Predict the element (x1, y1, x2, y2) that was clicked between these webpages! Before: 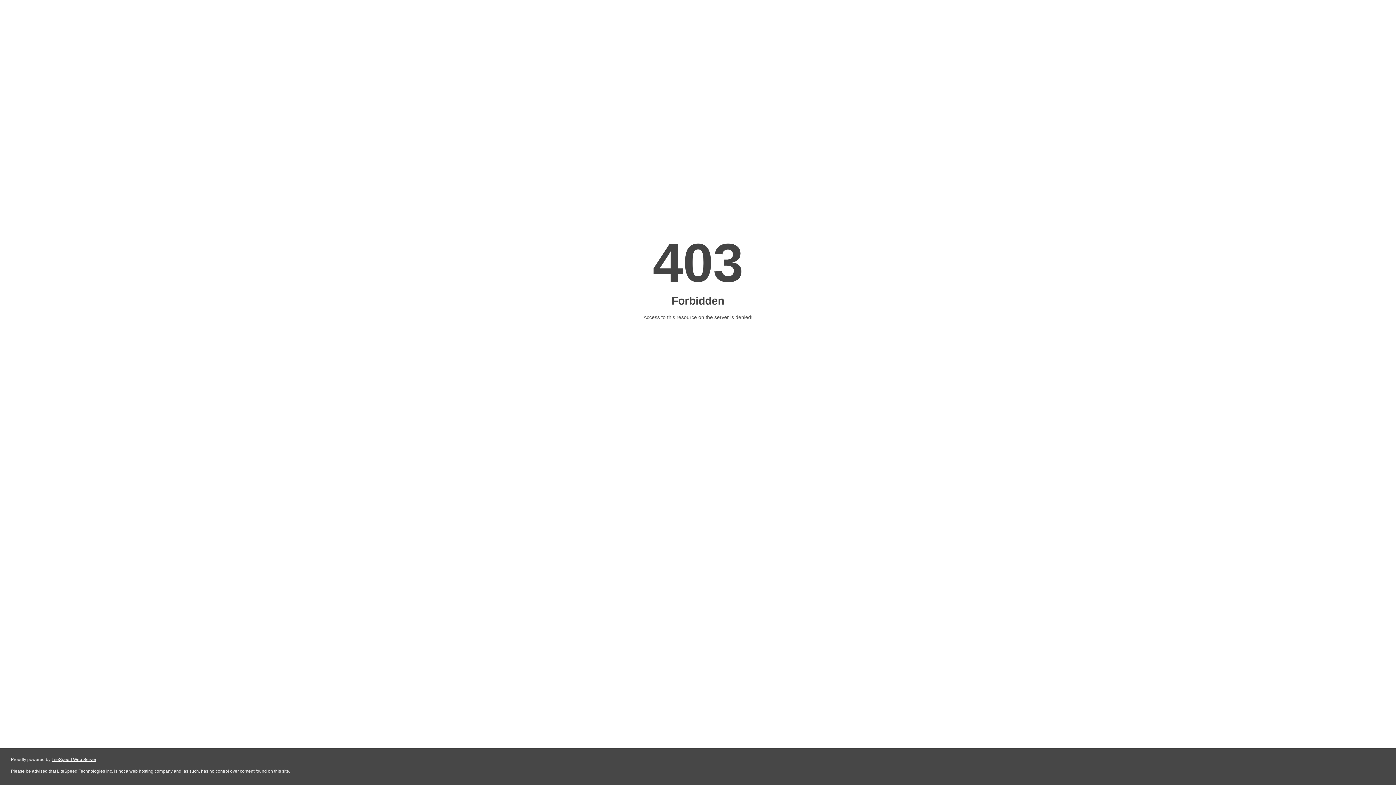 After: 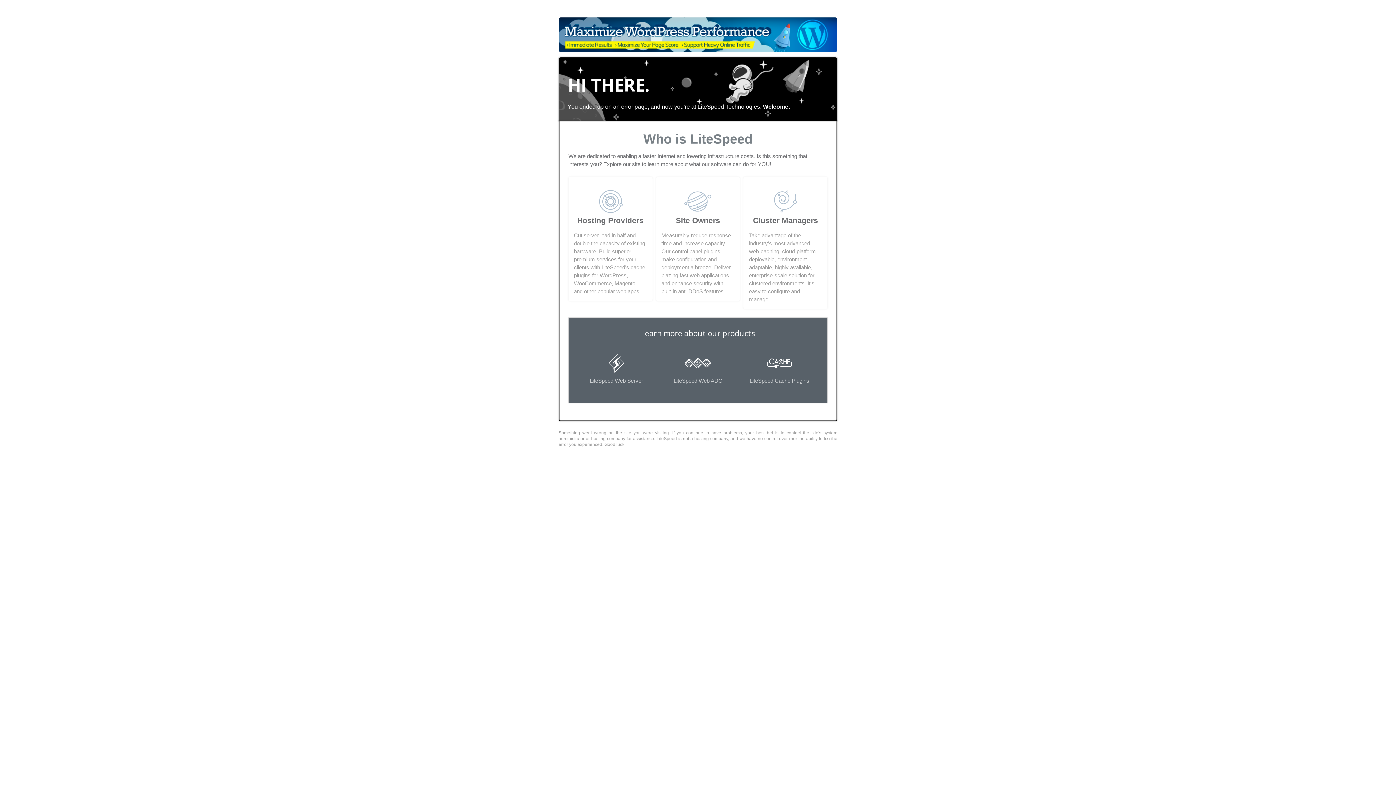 Action: label: LiteSpeed Web Server bbox: (51, 757, 96, 762)